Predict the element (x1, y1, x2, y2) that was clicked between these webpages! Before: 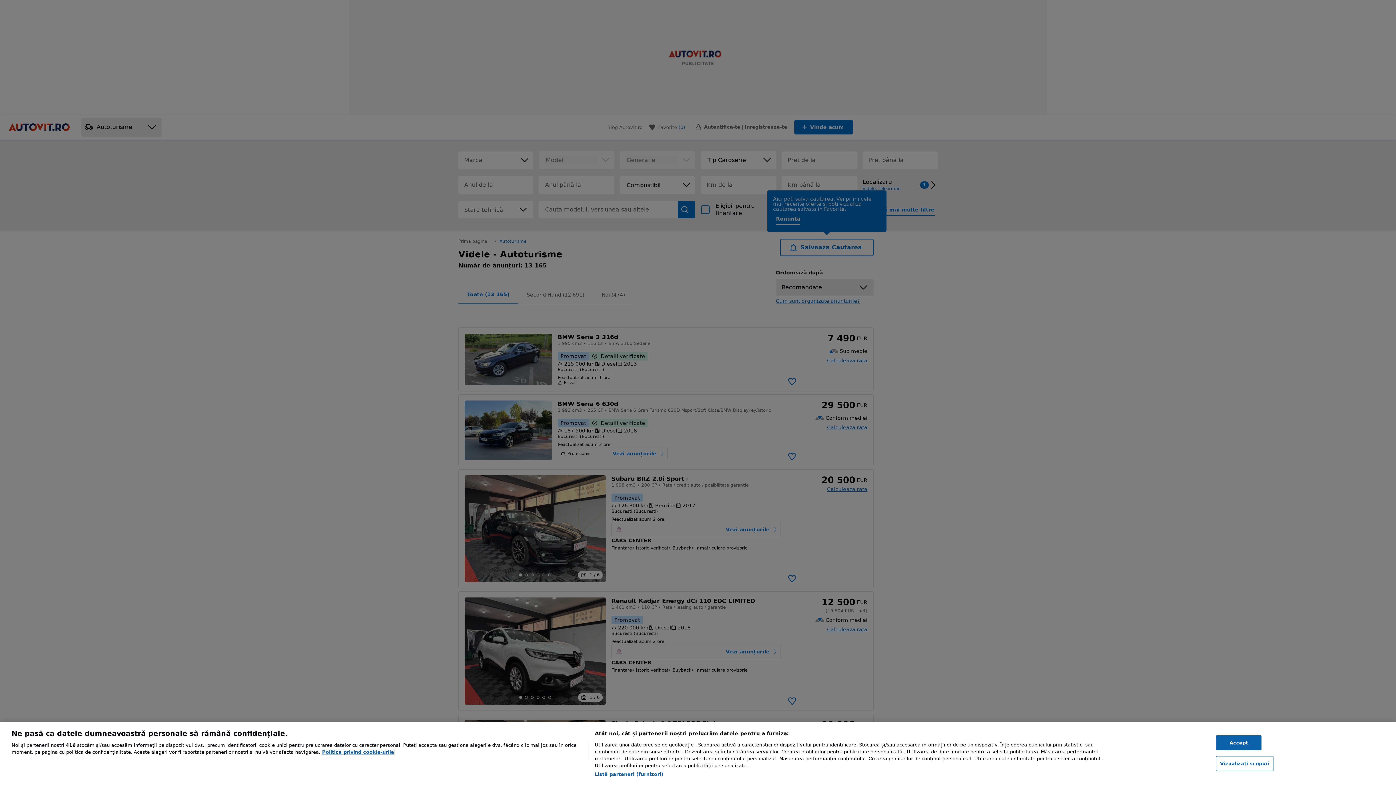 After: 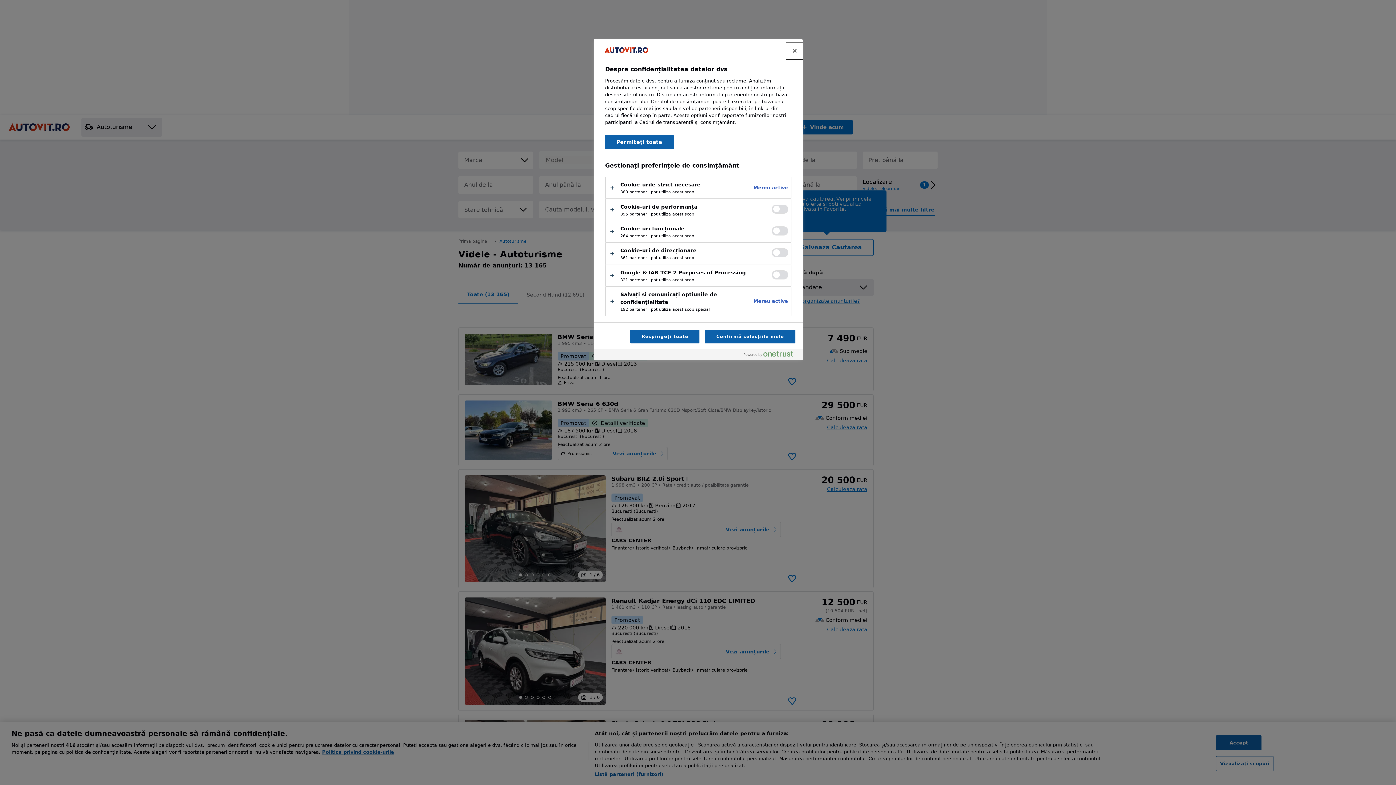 Action: label: Vizualizați scopuri bbox: (1216, 756, 1273, 771)